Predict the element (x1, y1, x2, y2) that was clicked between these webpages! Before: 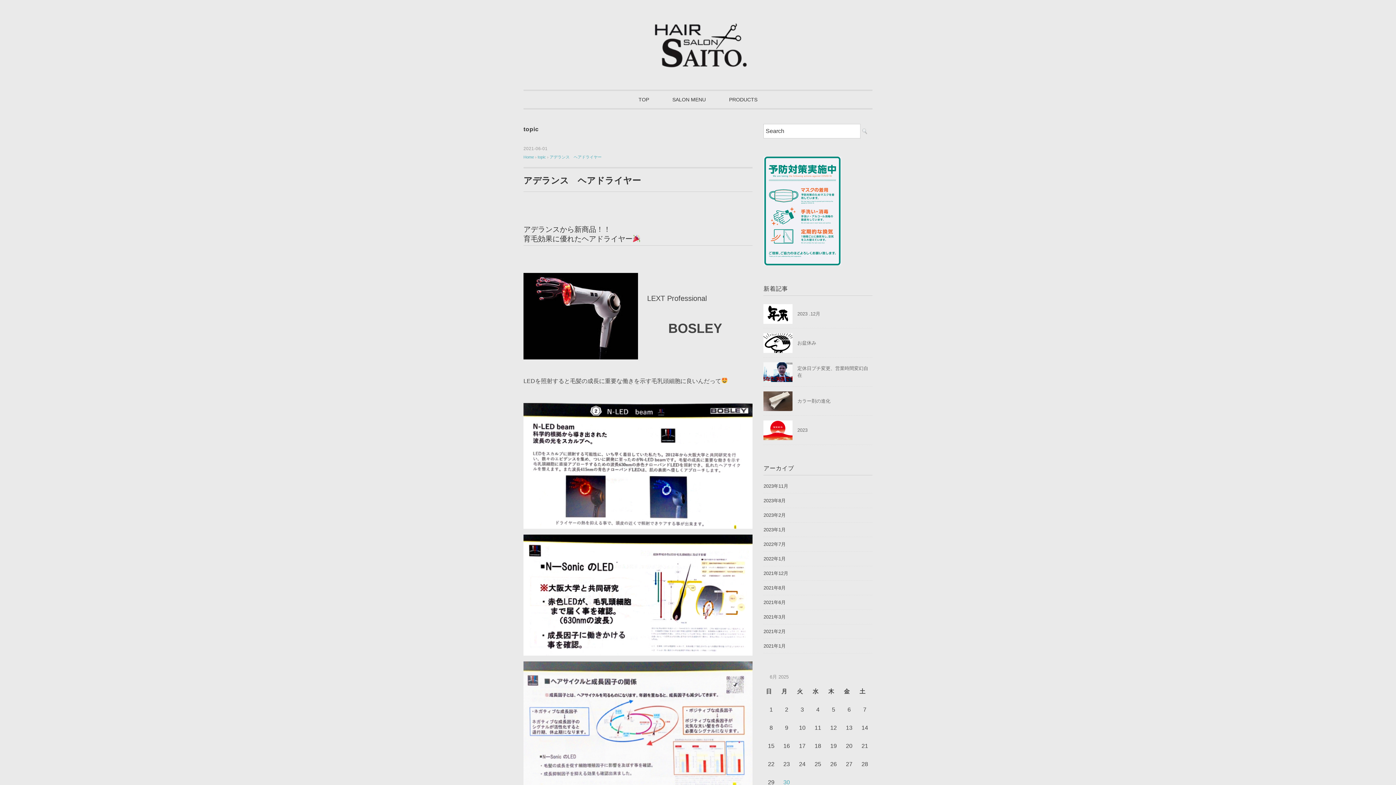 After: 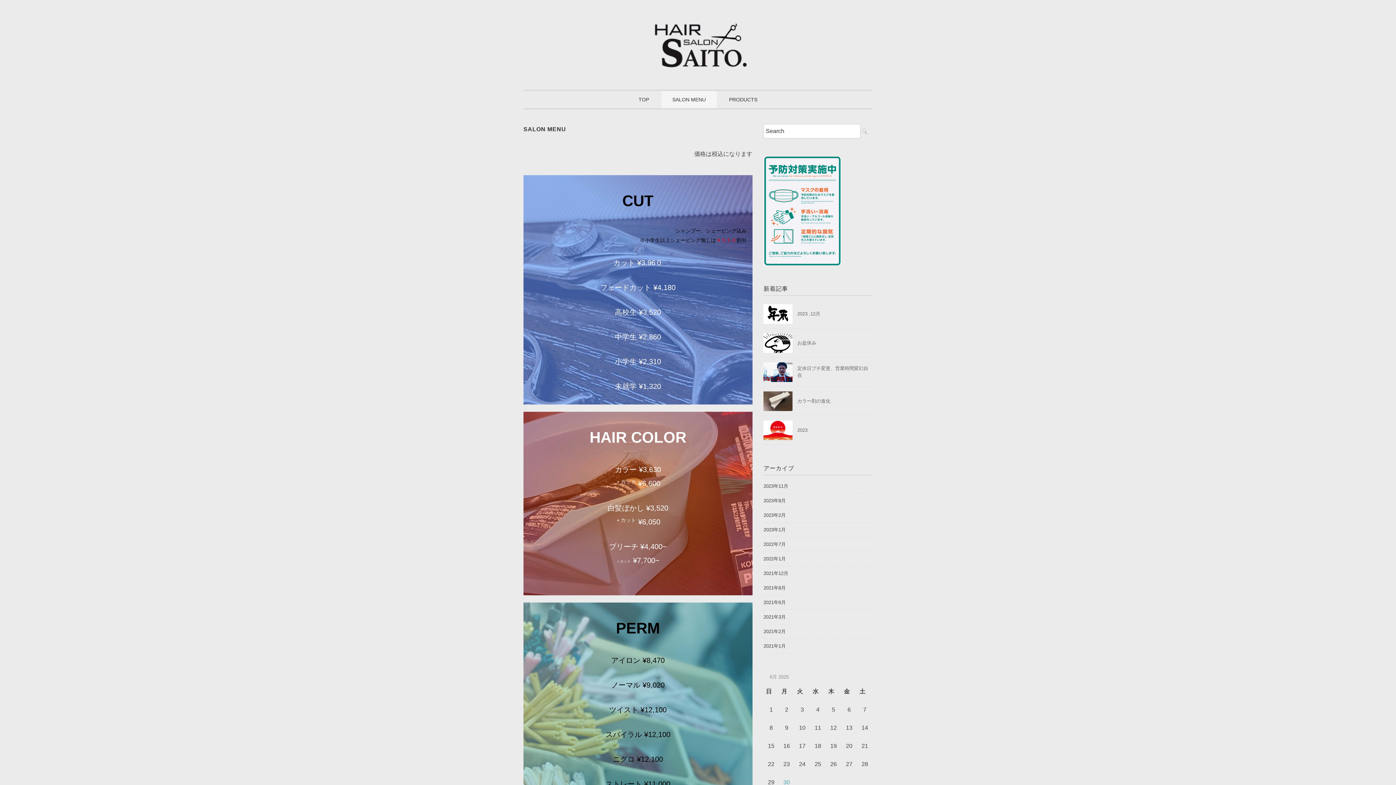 Action: bbox: (661, 90, 716, 108) label: SALON MENU